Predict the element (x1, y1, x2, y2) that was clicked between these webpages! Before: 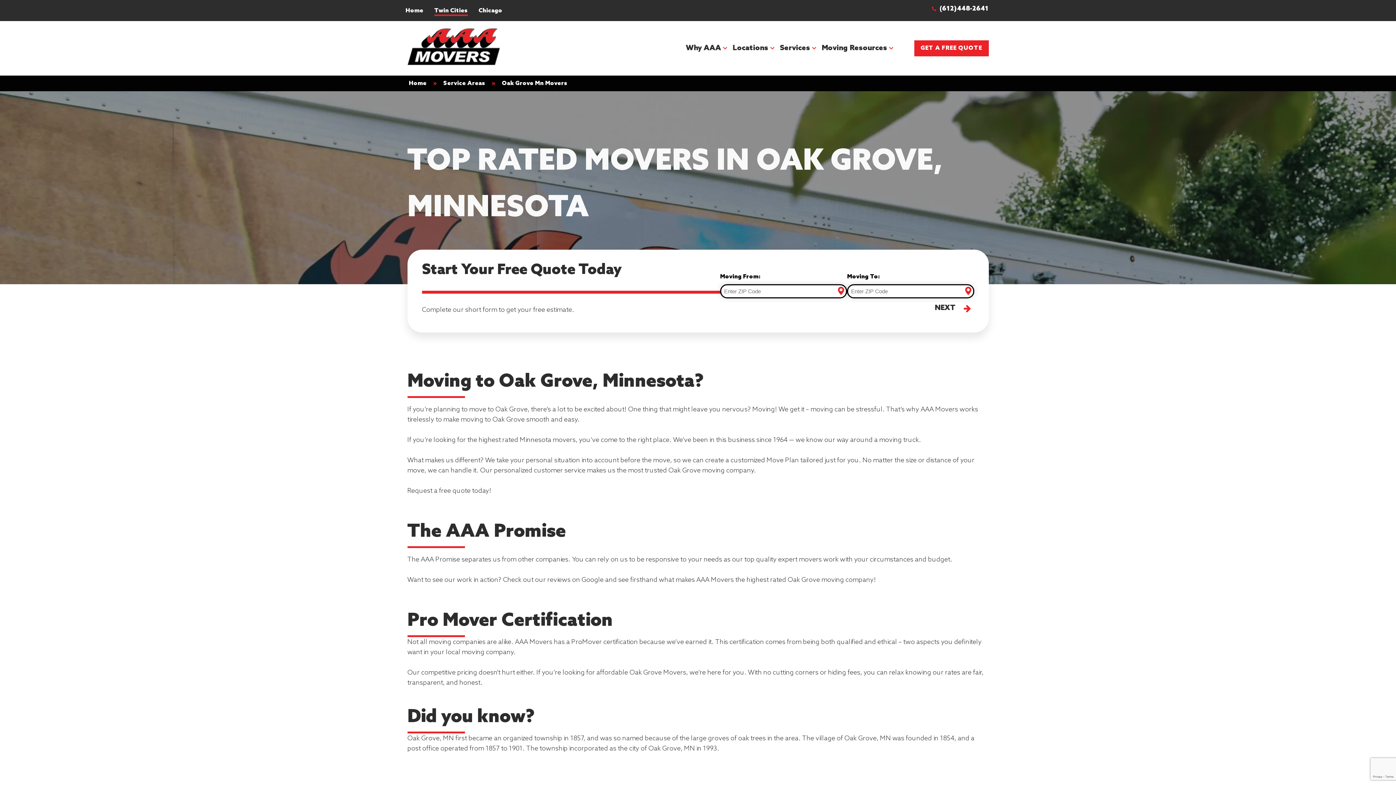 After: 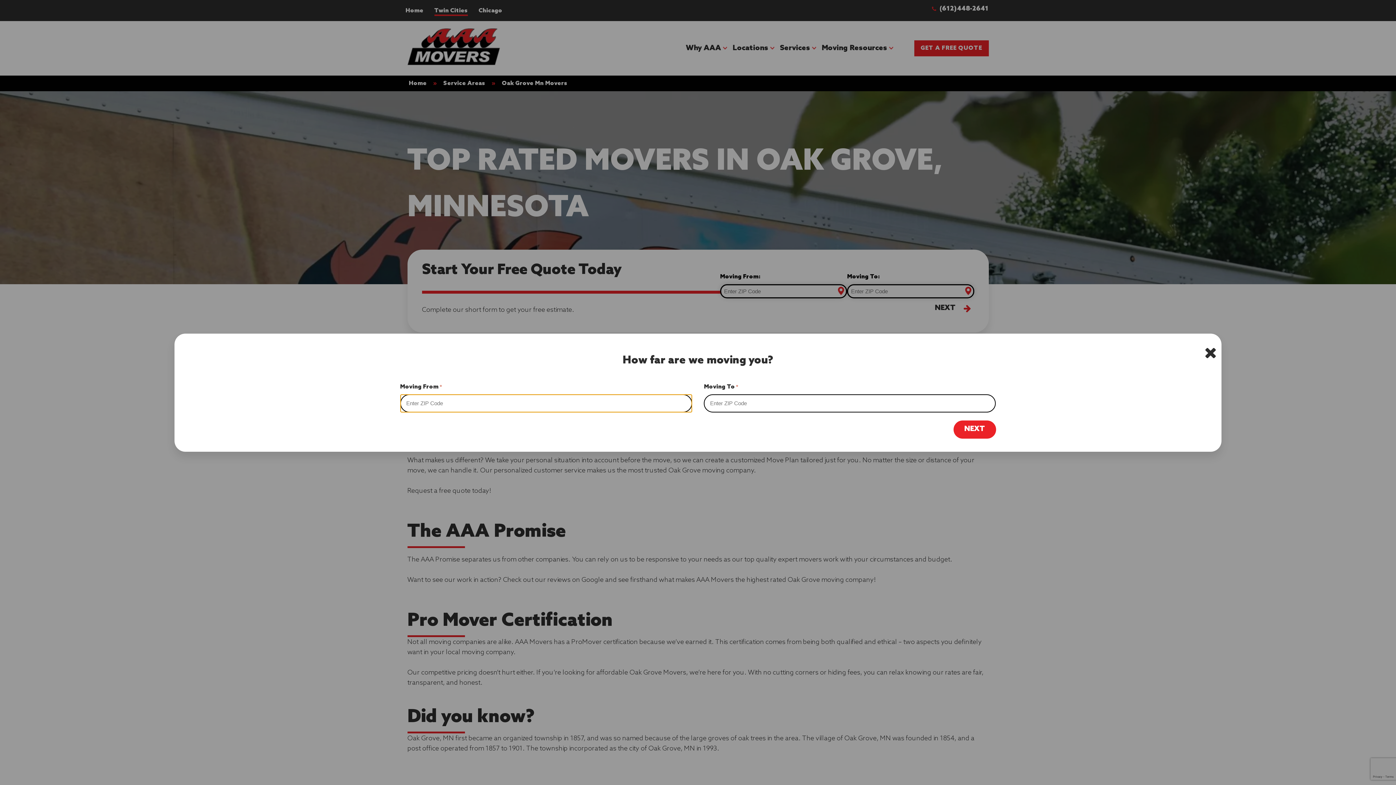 Action: bbox: (914, 40, 988, 56) label: GET A FREE QUOTE